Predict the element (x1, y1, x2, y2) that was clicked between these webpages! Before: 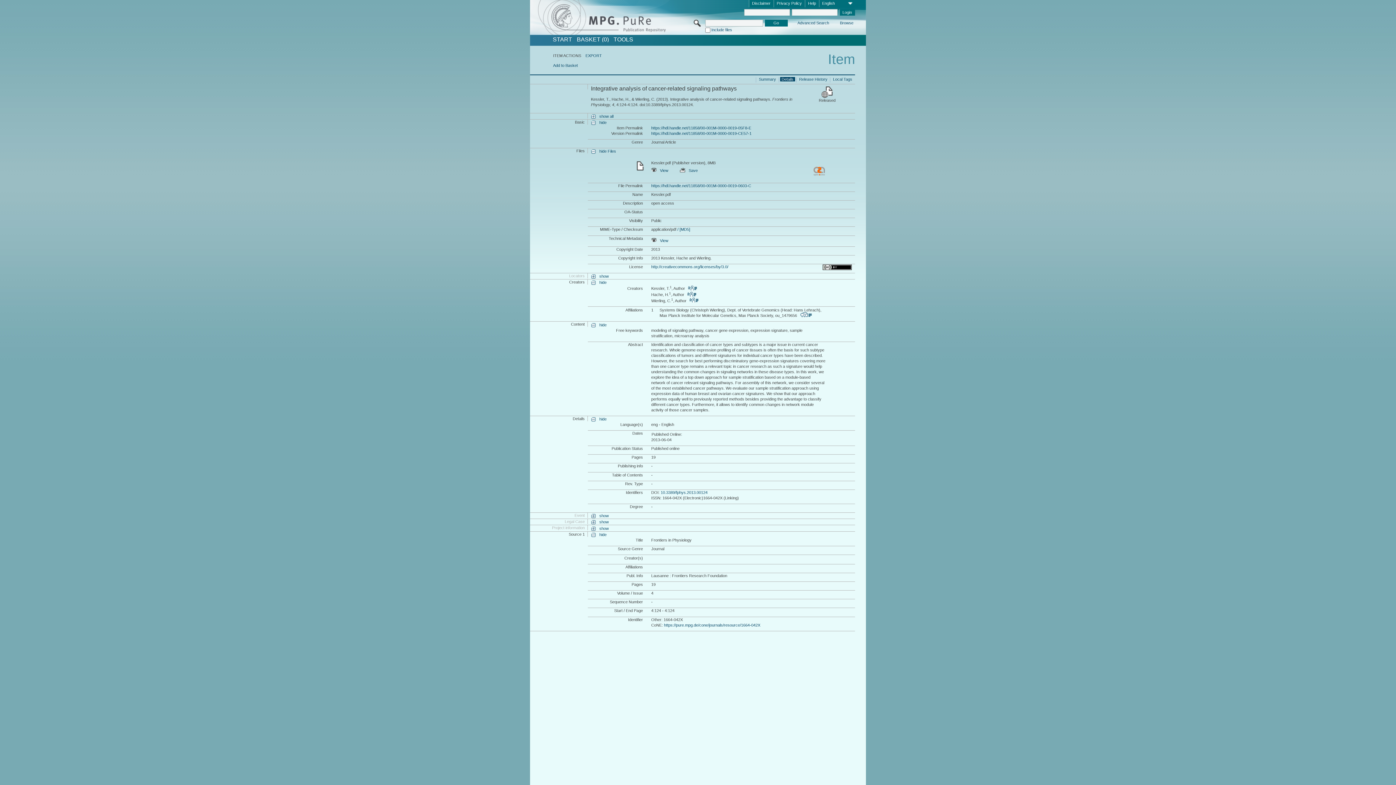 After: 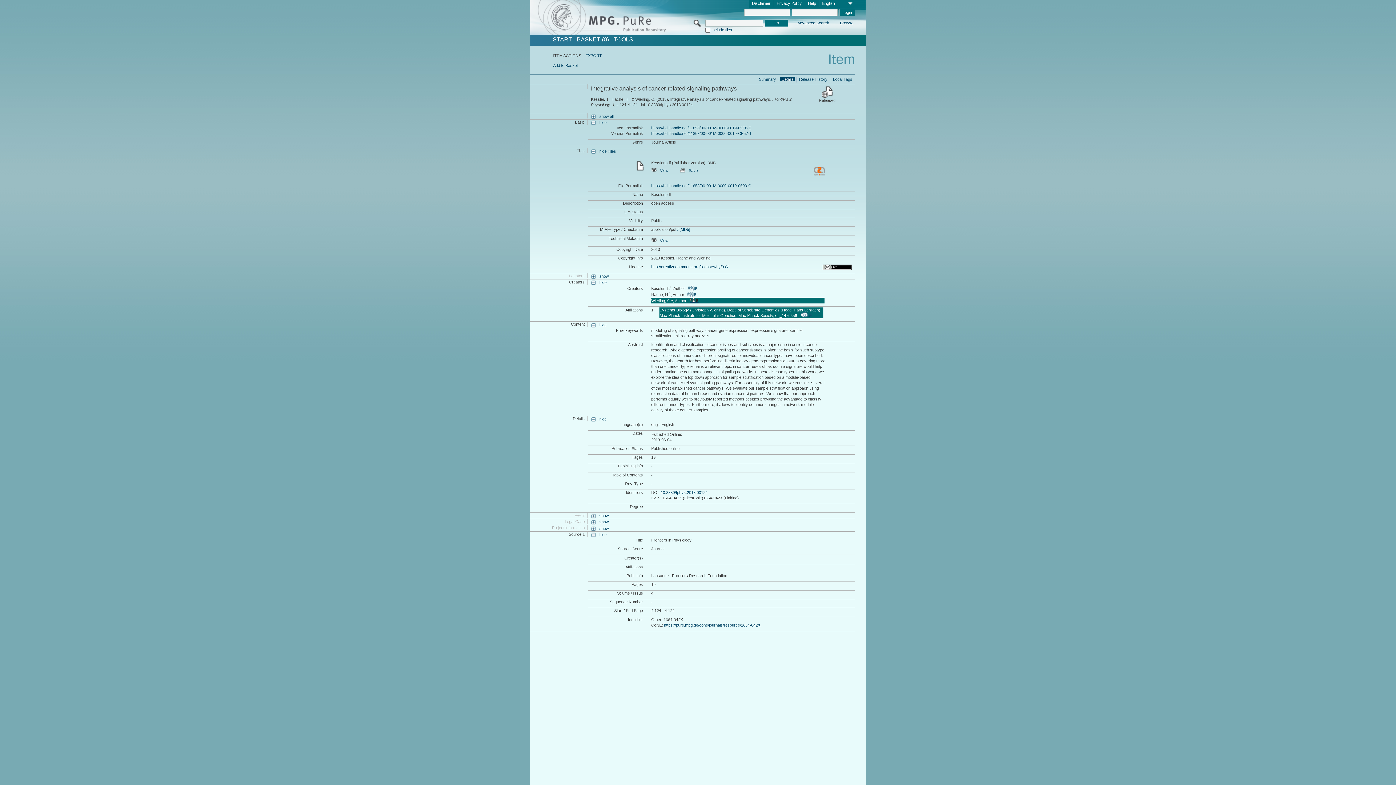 Action: label:          bbox: (689, 297, 698, 302)